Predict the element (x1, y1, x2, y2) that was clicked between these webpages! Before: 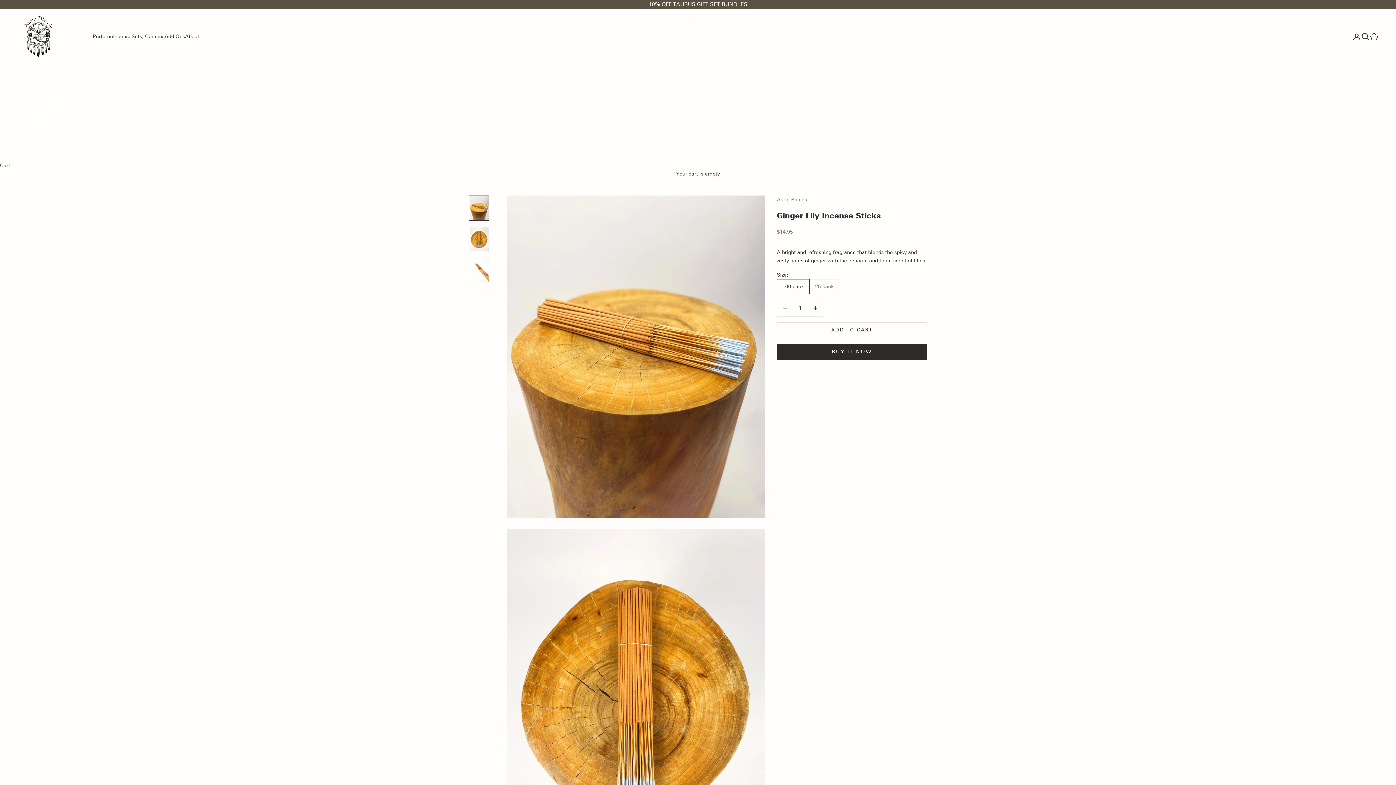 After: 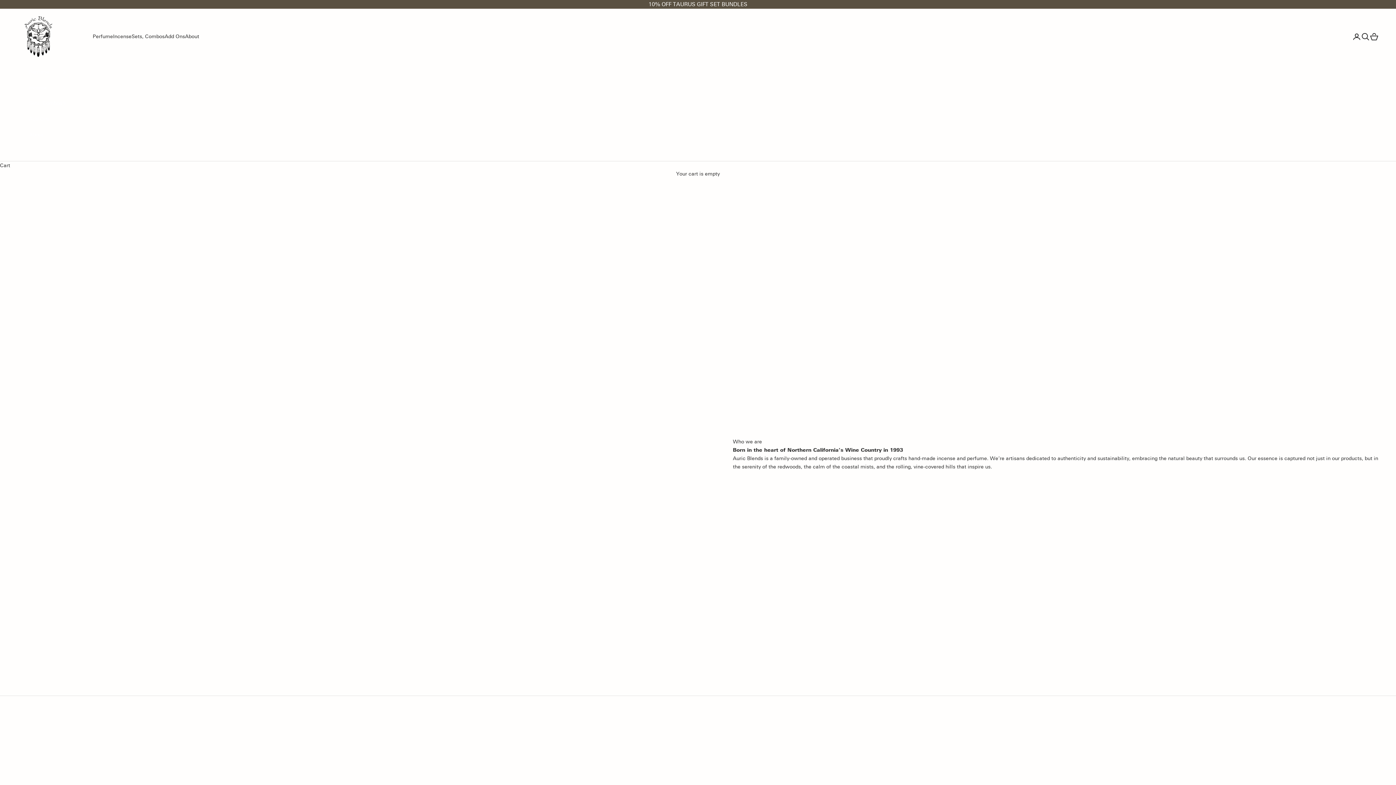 Action: label: About bbox: (185, 32, 199, 40)